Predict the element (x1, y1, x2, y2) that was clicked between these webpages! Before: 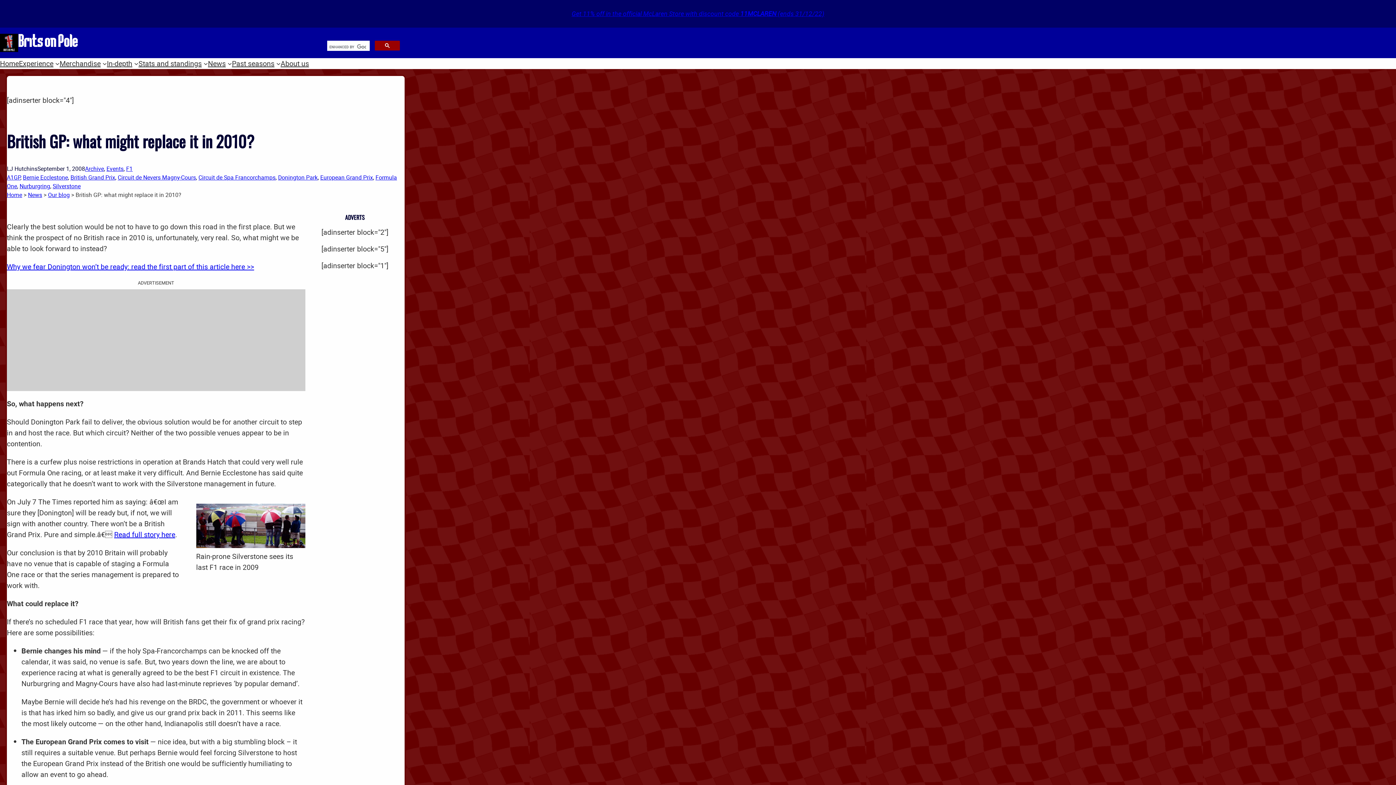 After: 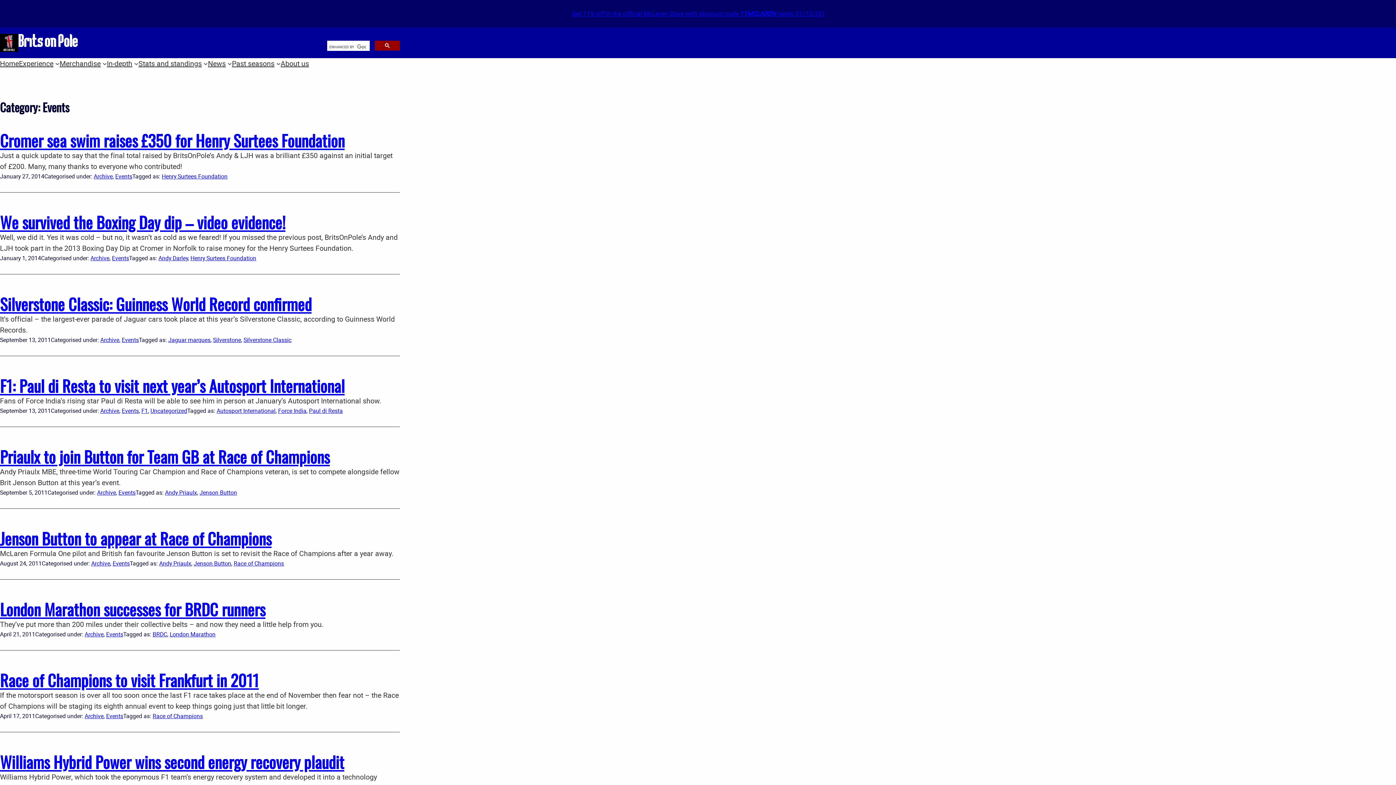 Action: bbox: (106, 164, 123, 172) label: Events